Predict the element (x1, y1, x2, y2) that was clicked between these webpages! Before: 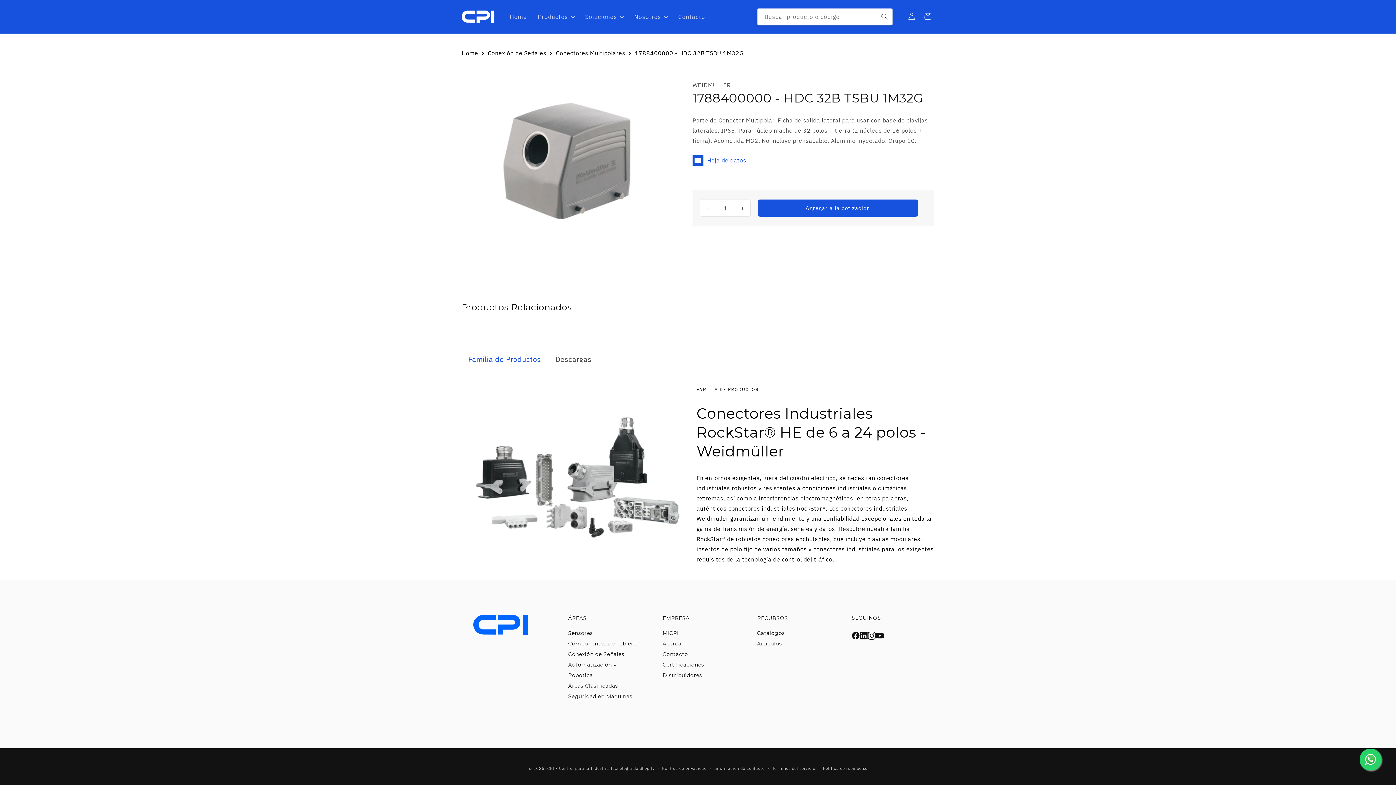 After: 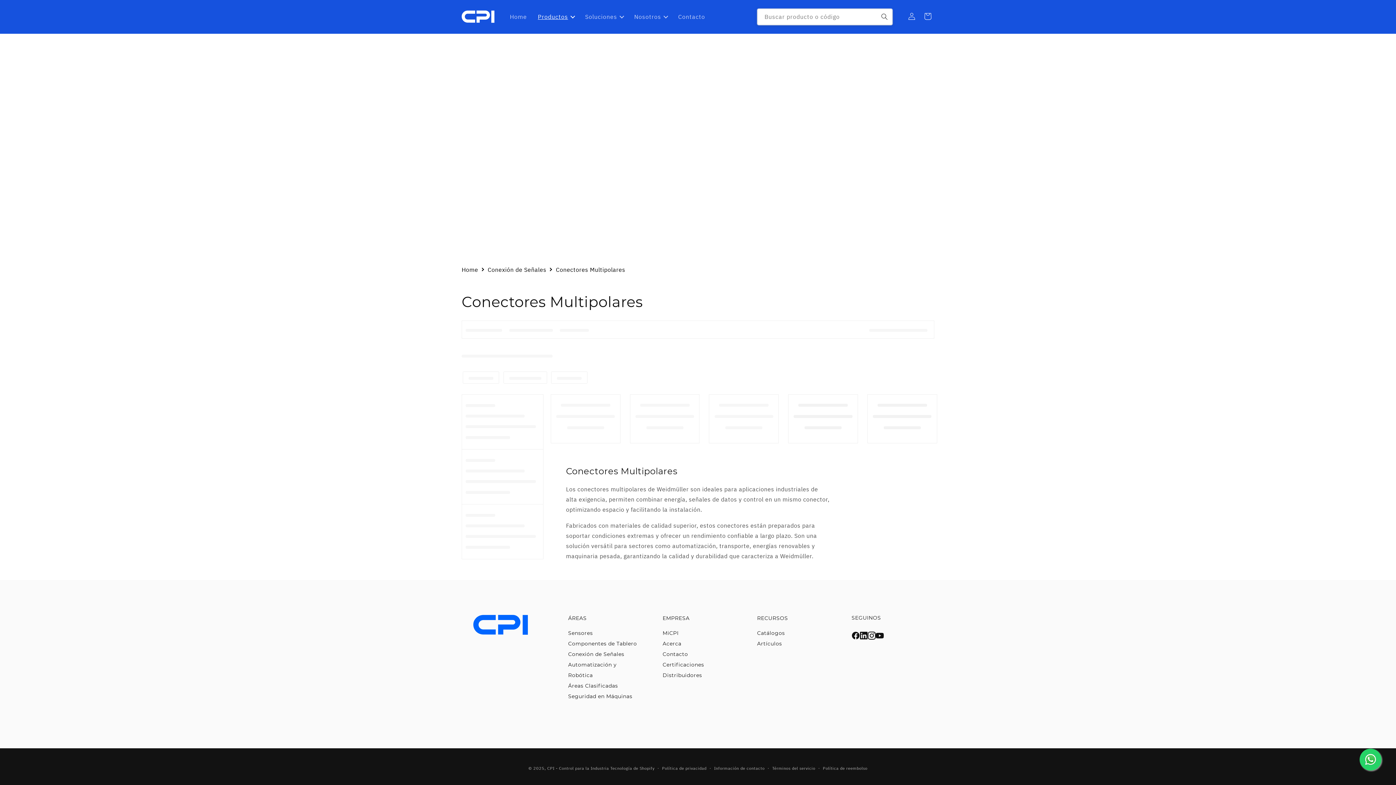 Action: bbox: (556, 48, 625, 58) label: Conectores Multipolares